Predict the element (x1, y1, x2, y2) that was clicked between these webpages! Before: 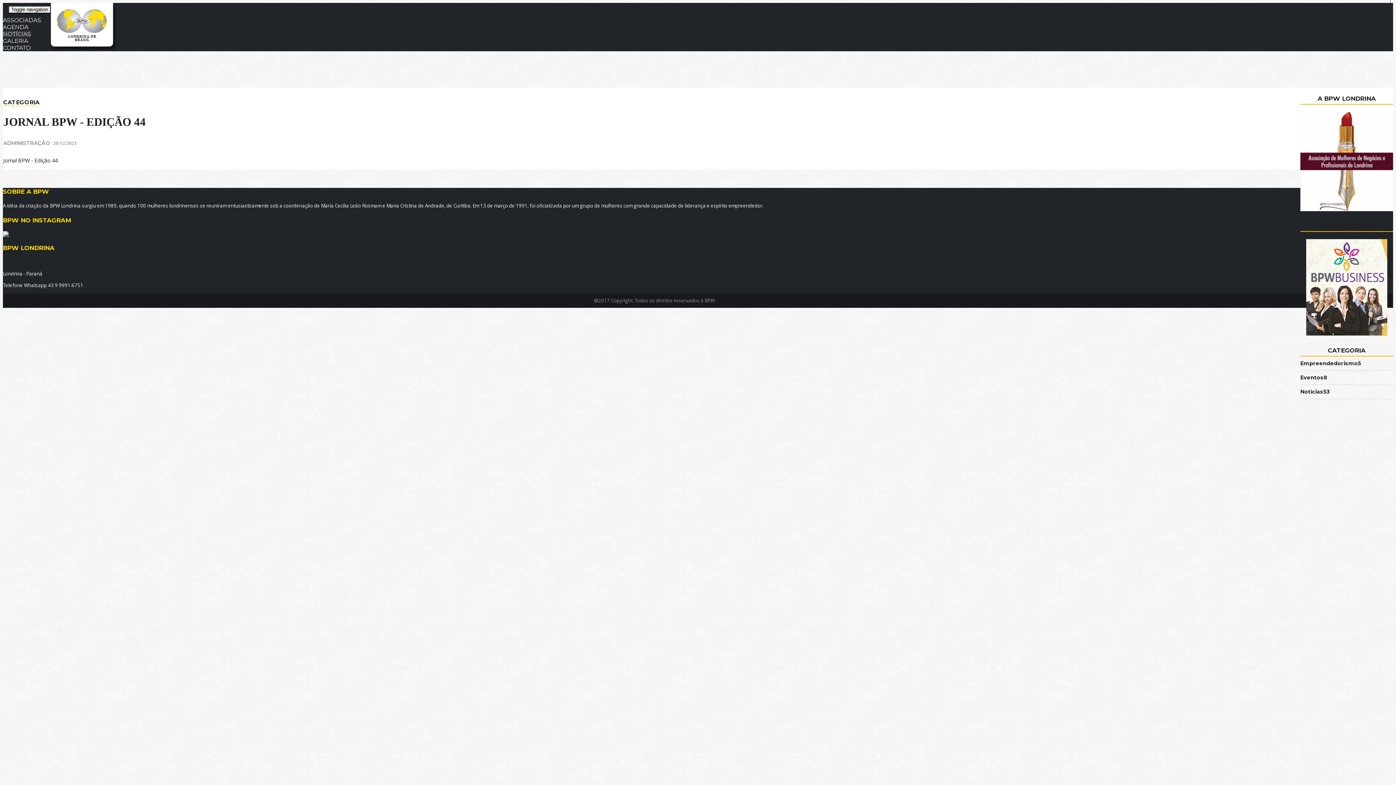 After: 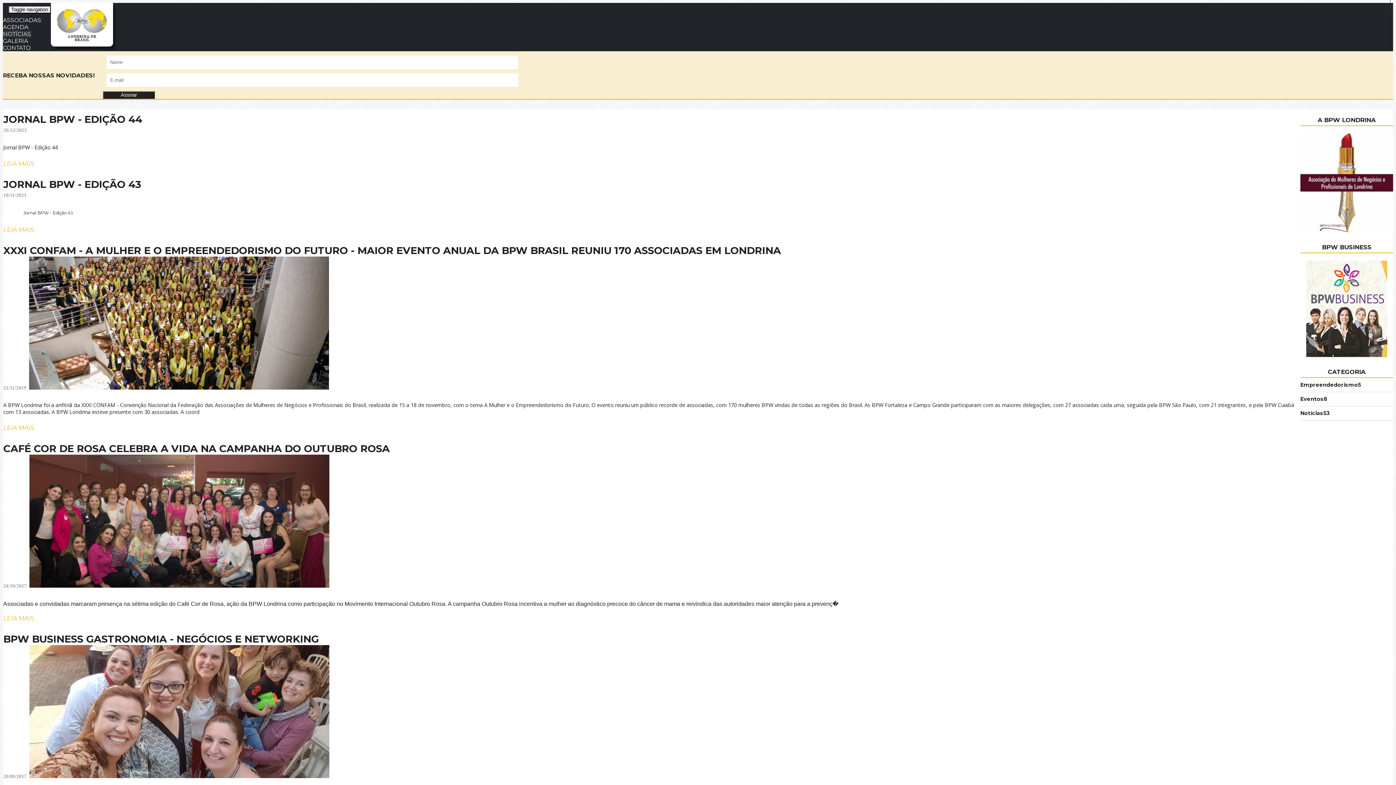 Action: bbox: (1300, 374, 1393, 381) label: Eventos8